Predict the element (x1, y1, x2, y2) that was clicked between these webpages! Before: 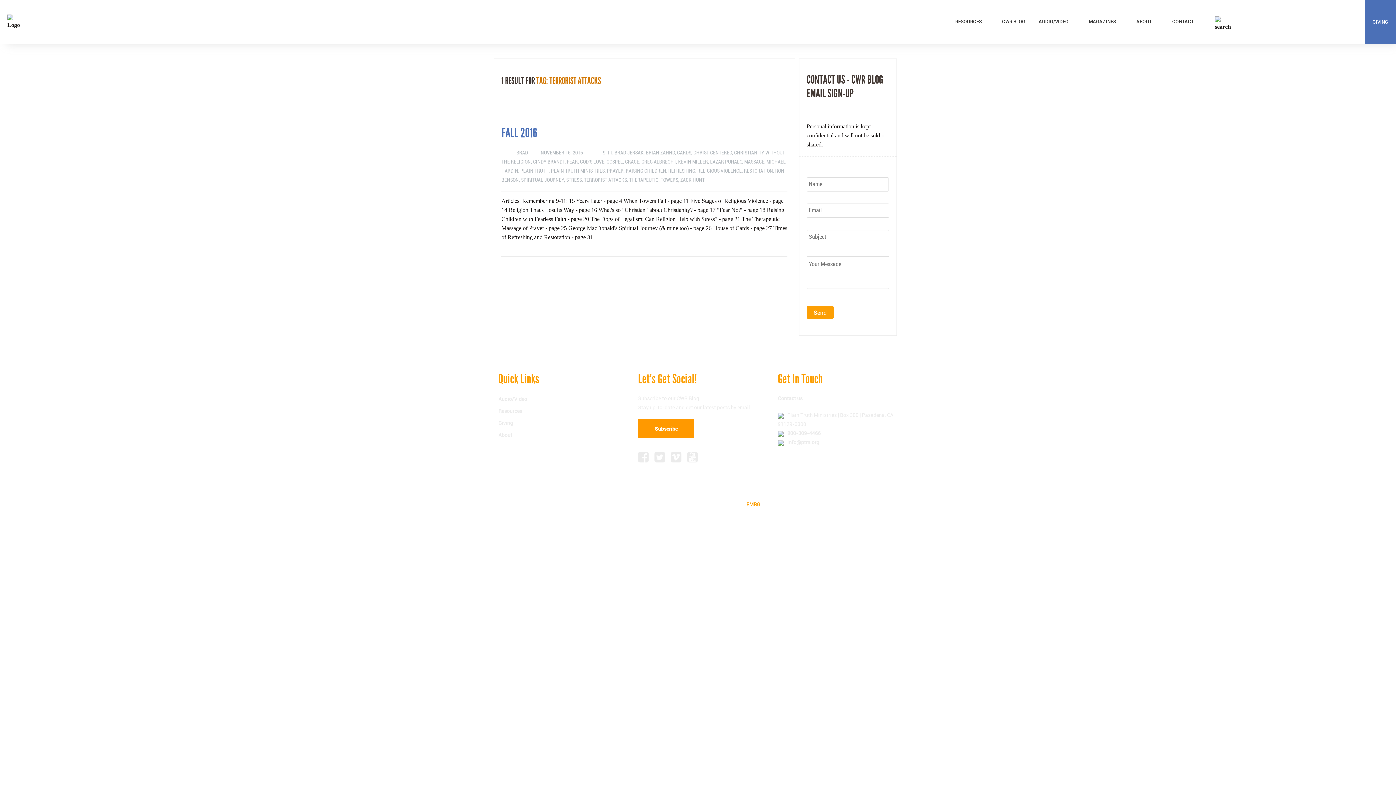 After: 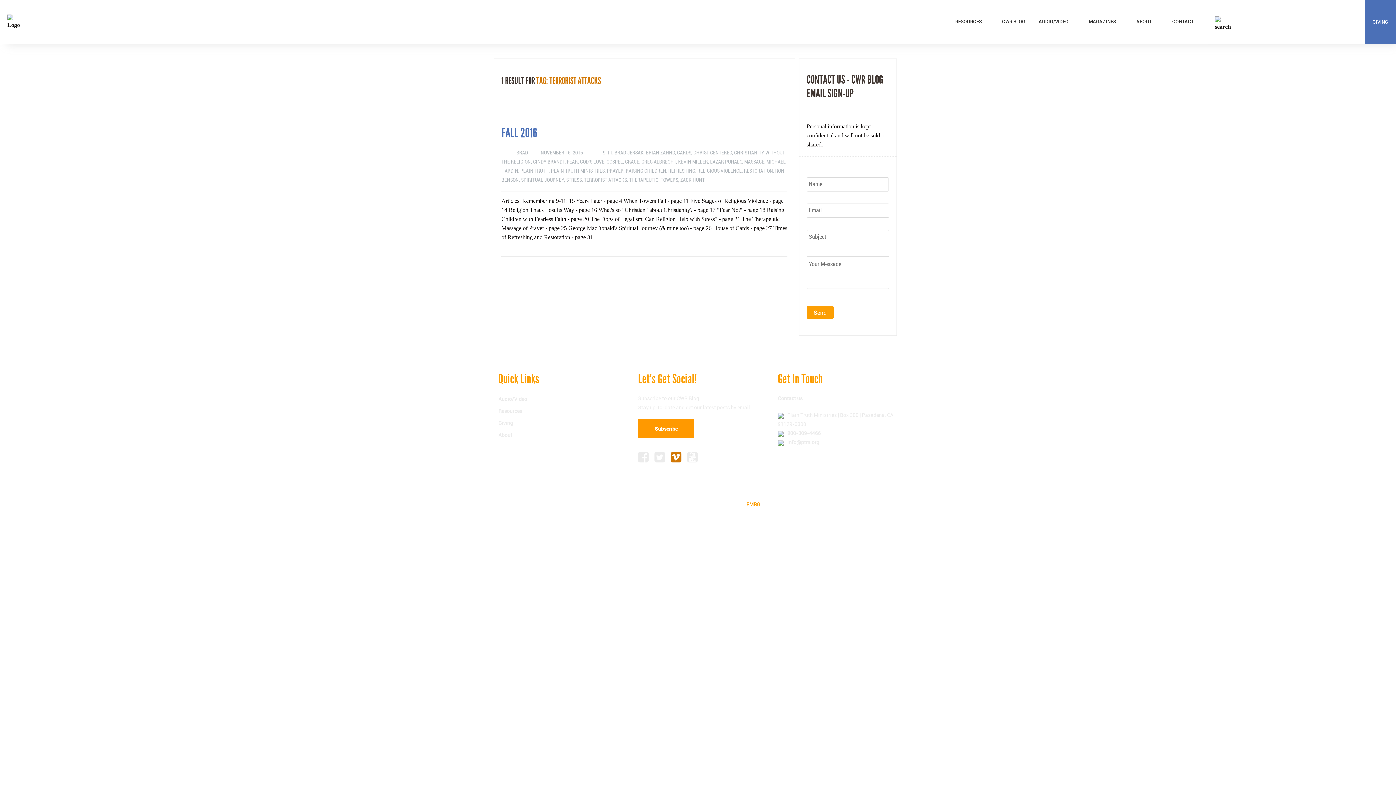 Action: bbox: (671, 451, 687, 463)